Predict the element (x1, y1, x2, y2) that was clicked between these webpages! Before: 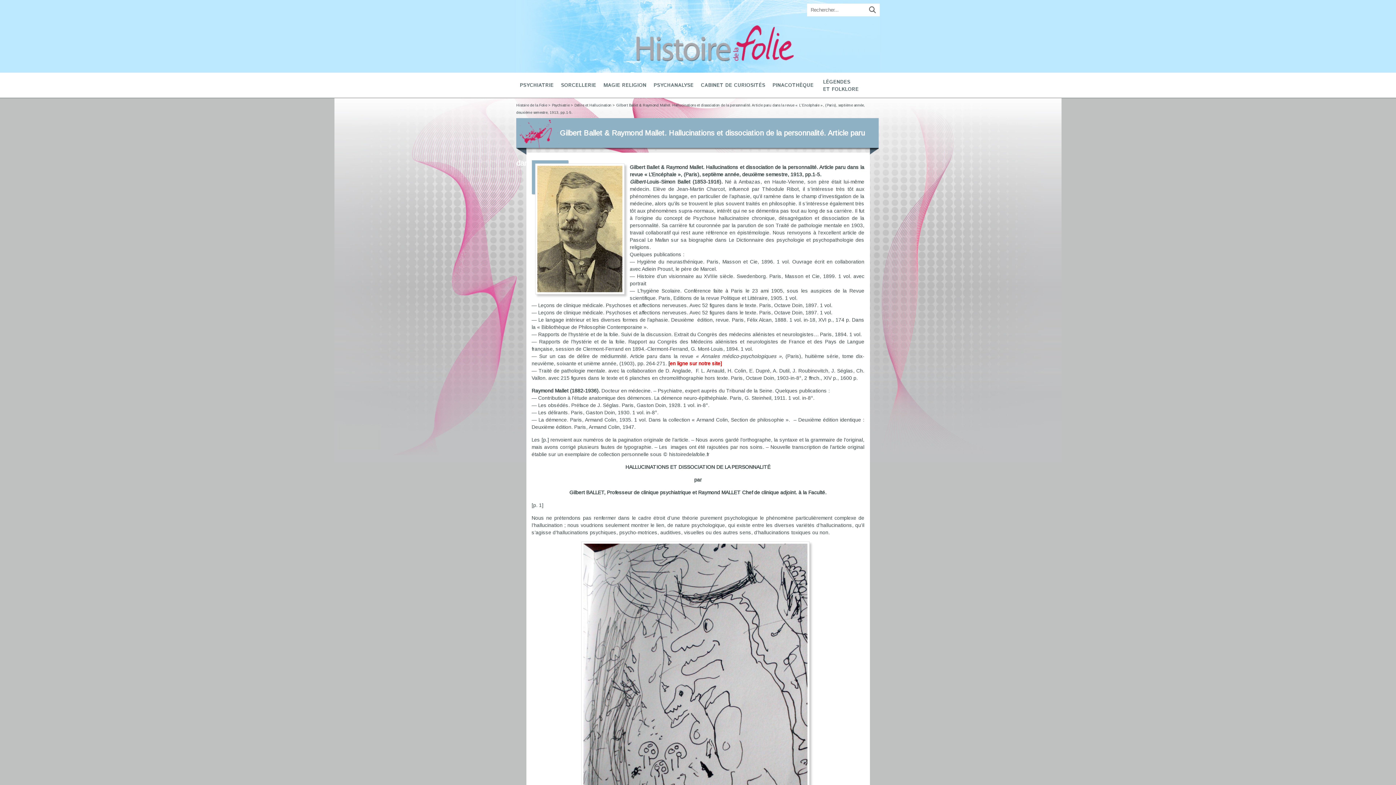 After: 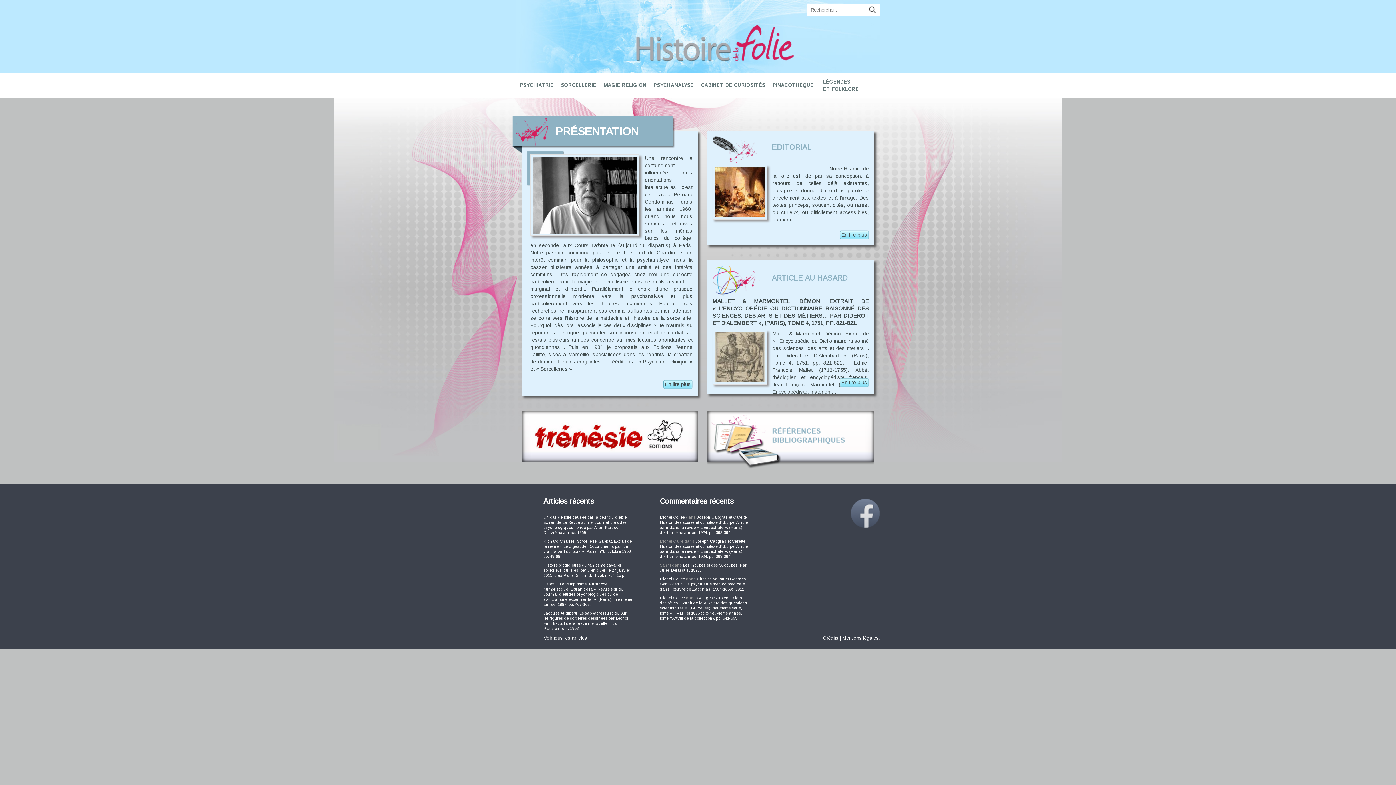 Action: bbox: (636, 57, 794, 62)